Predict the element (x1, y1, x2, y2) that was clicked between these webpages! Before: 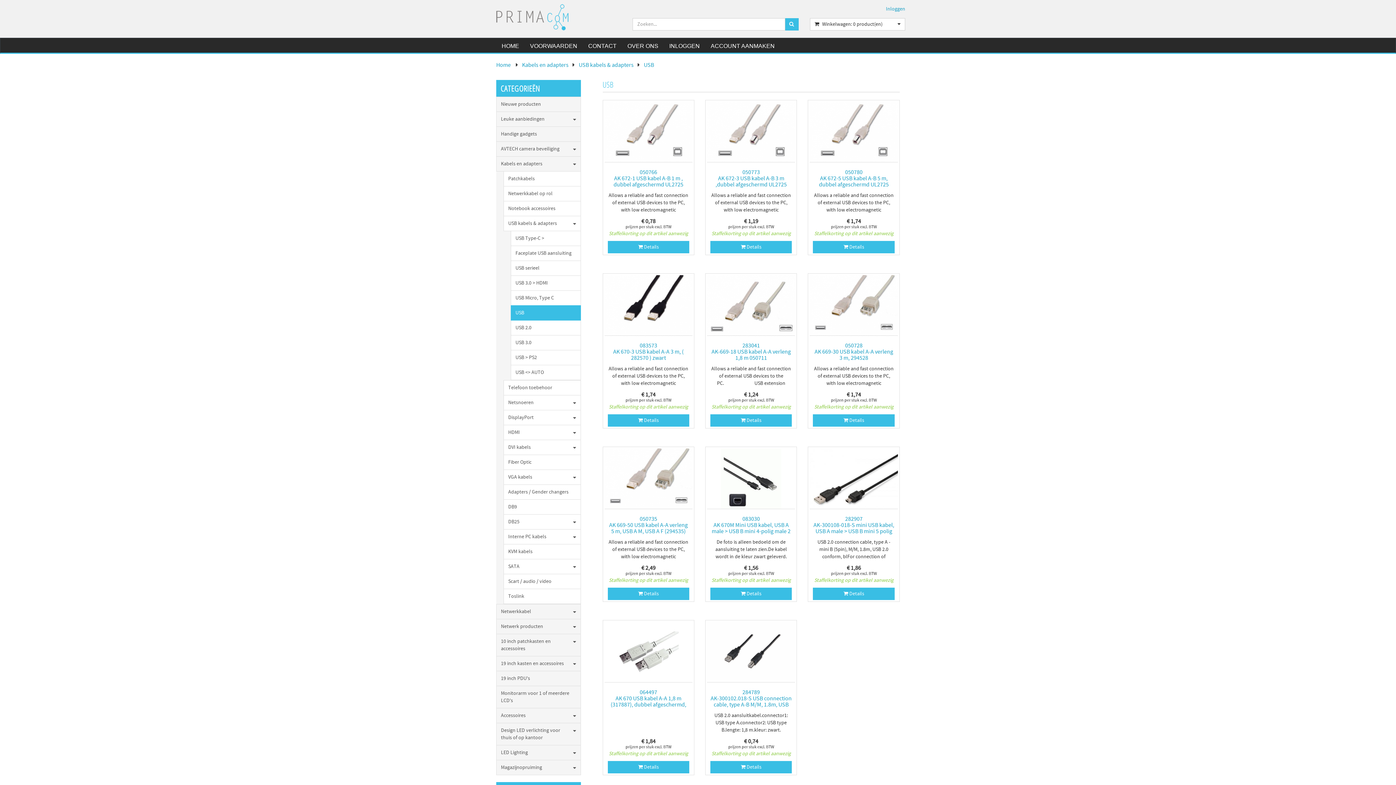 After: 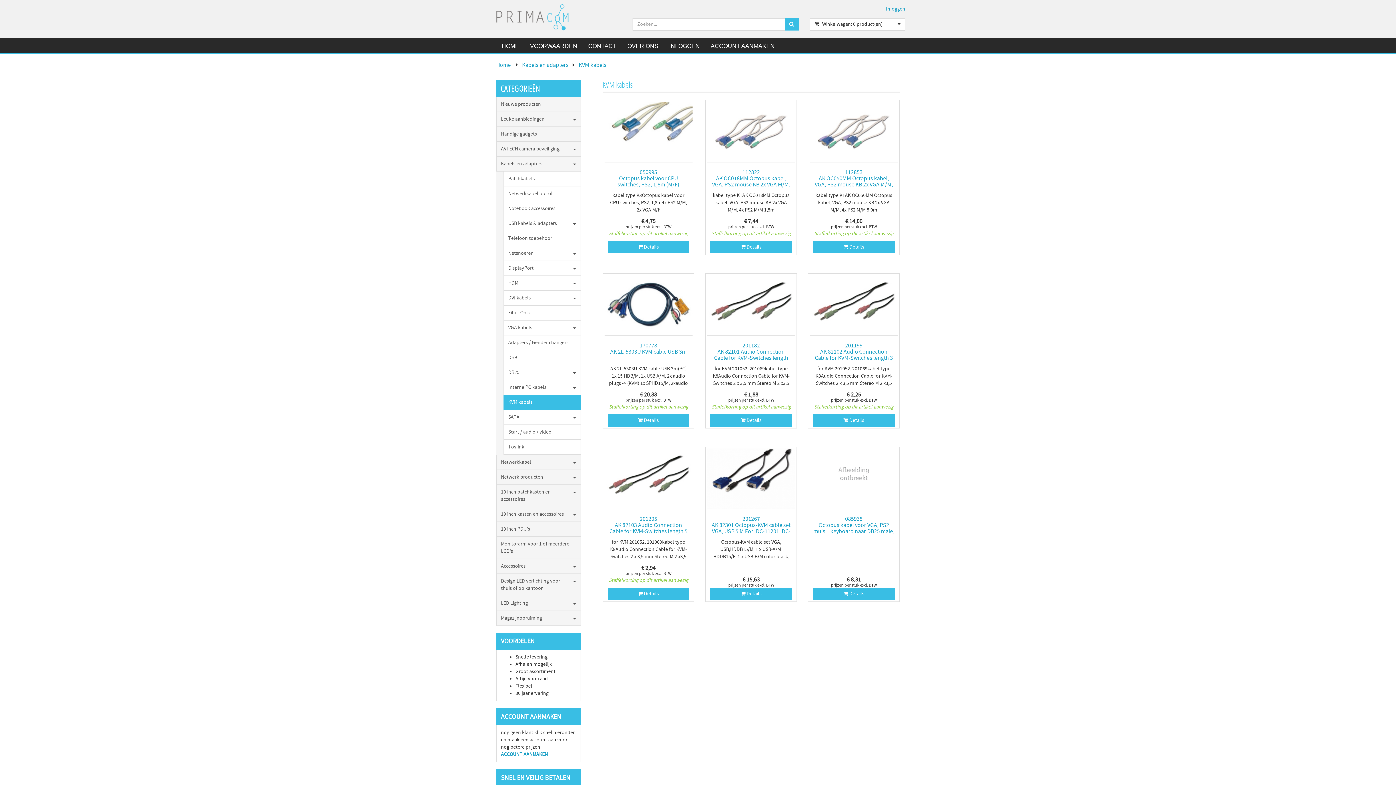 Action: label: KVM kabels bbox: (503, 544, 580, 559)